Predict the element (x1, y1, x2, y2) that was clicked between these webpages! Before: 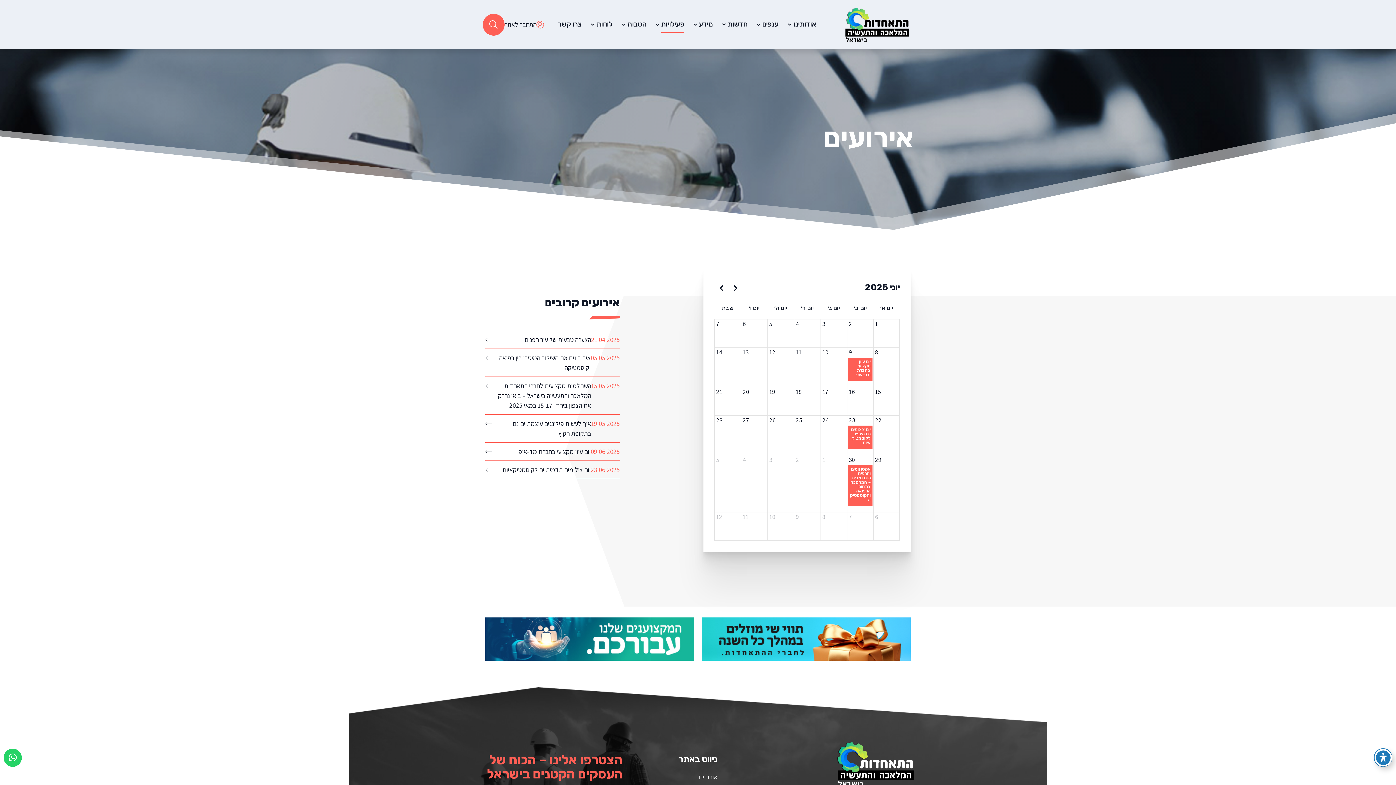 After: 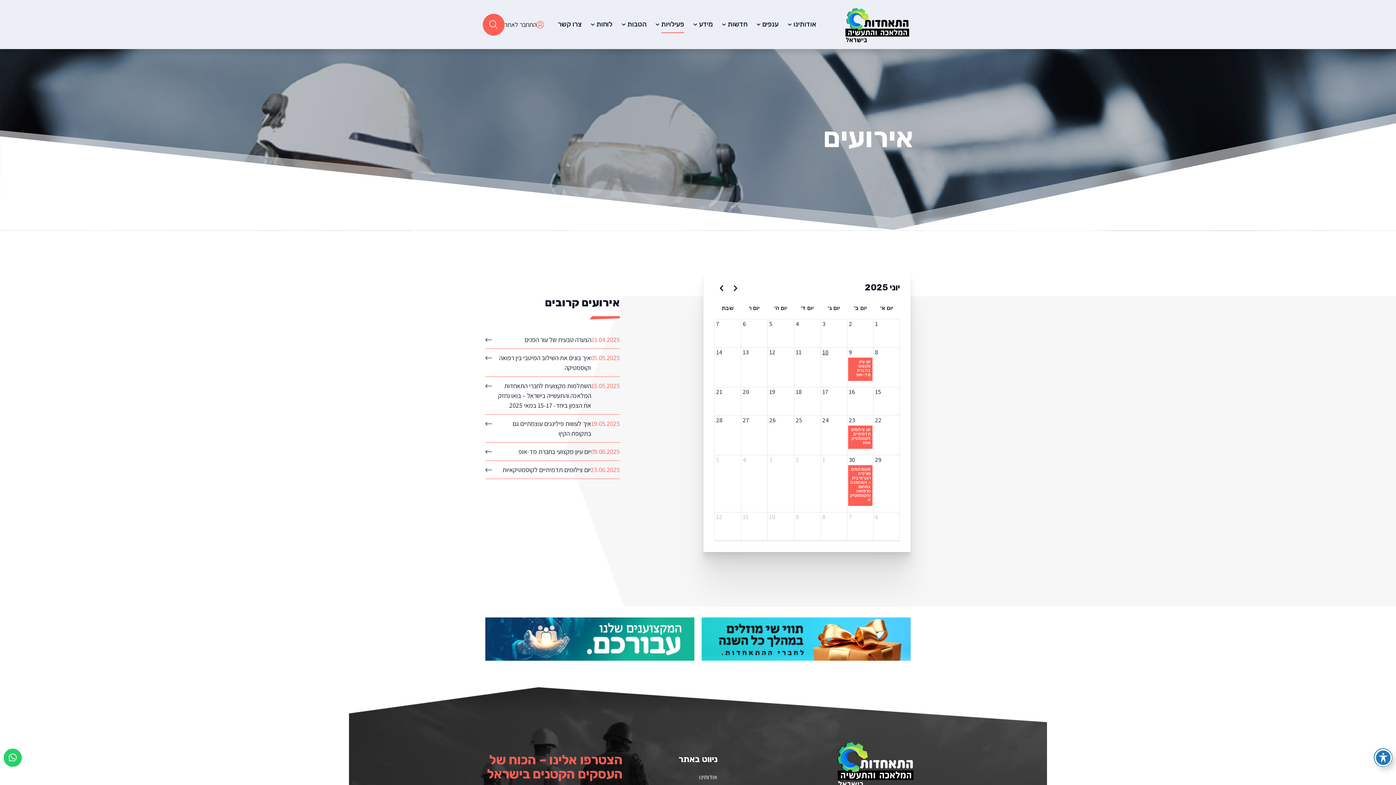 Action: label: 10 ביוני 2025 bbox: (821, 348, 830, 357)